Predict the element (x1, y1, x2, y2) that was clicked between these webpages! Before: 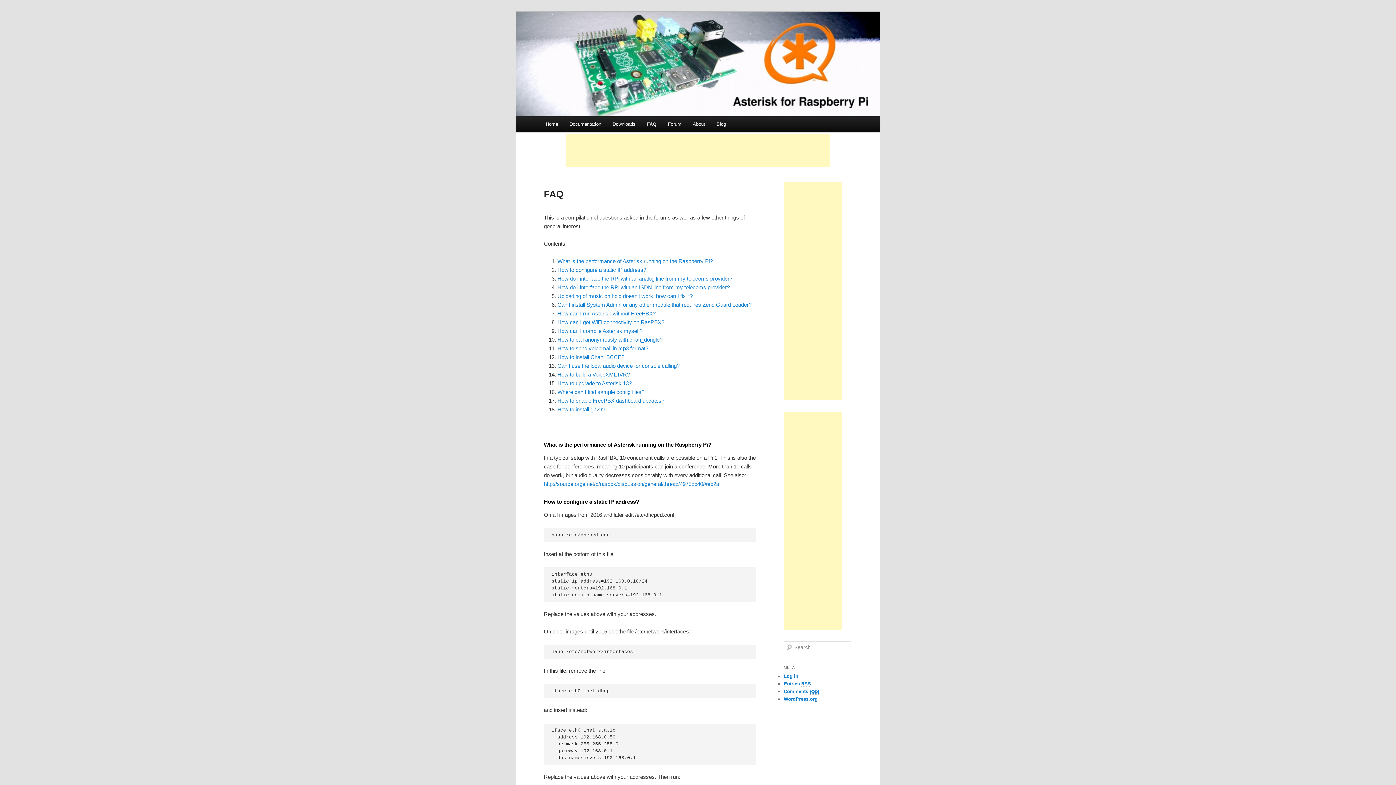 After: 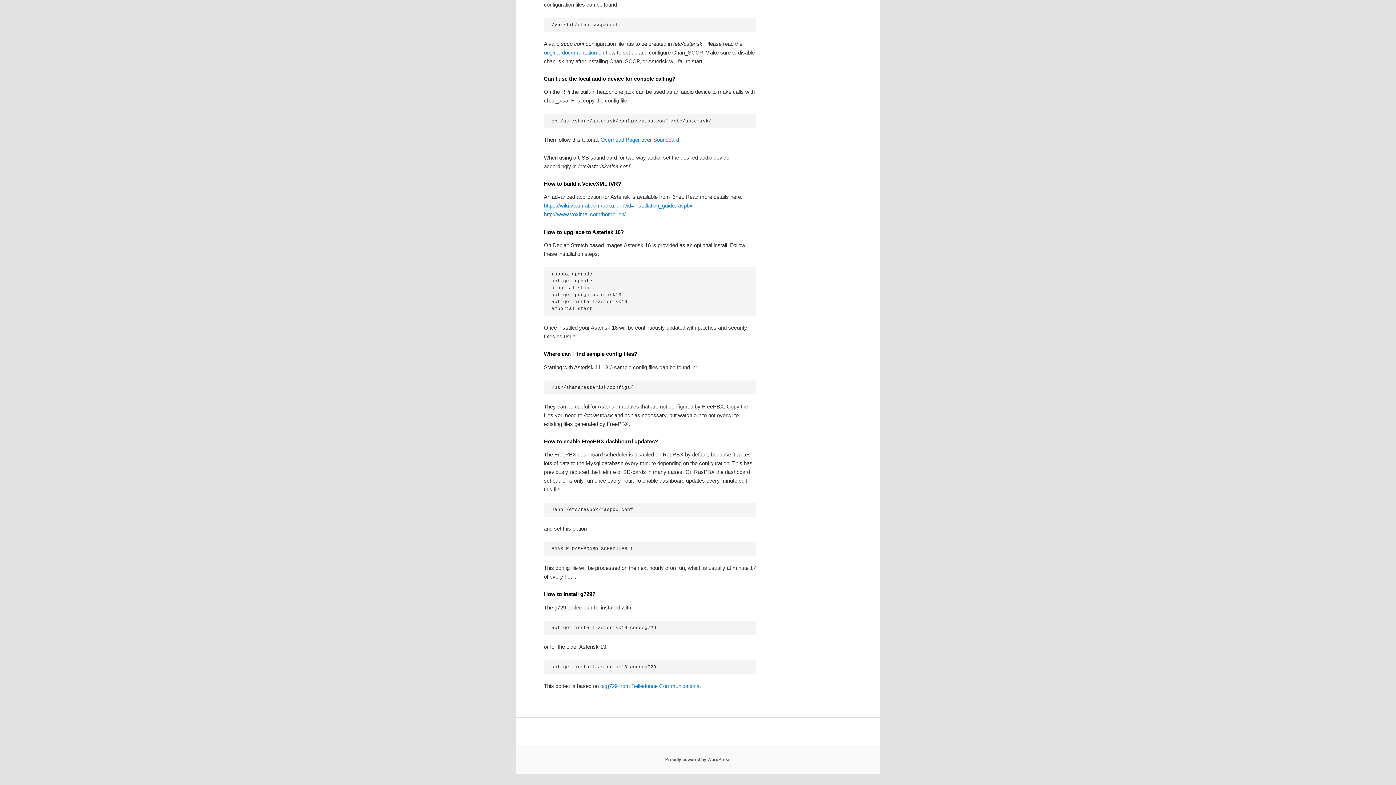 Action: bbox: (557, 389, 644, 395) label: Where can I find sample config files?